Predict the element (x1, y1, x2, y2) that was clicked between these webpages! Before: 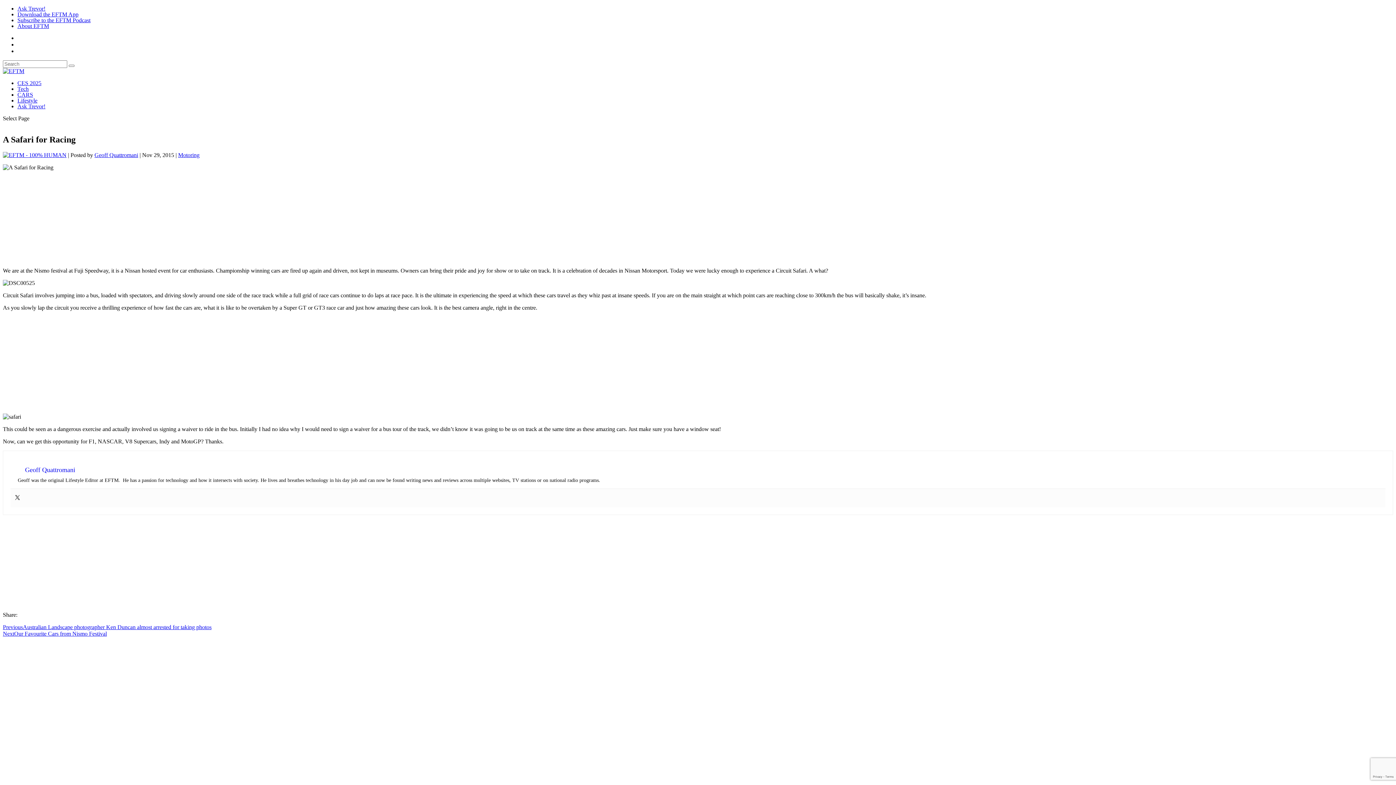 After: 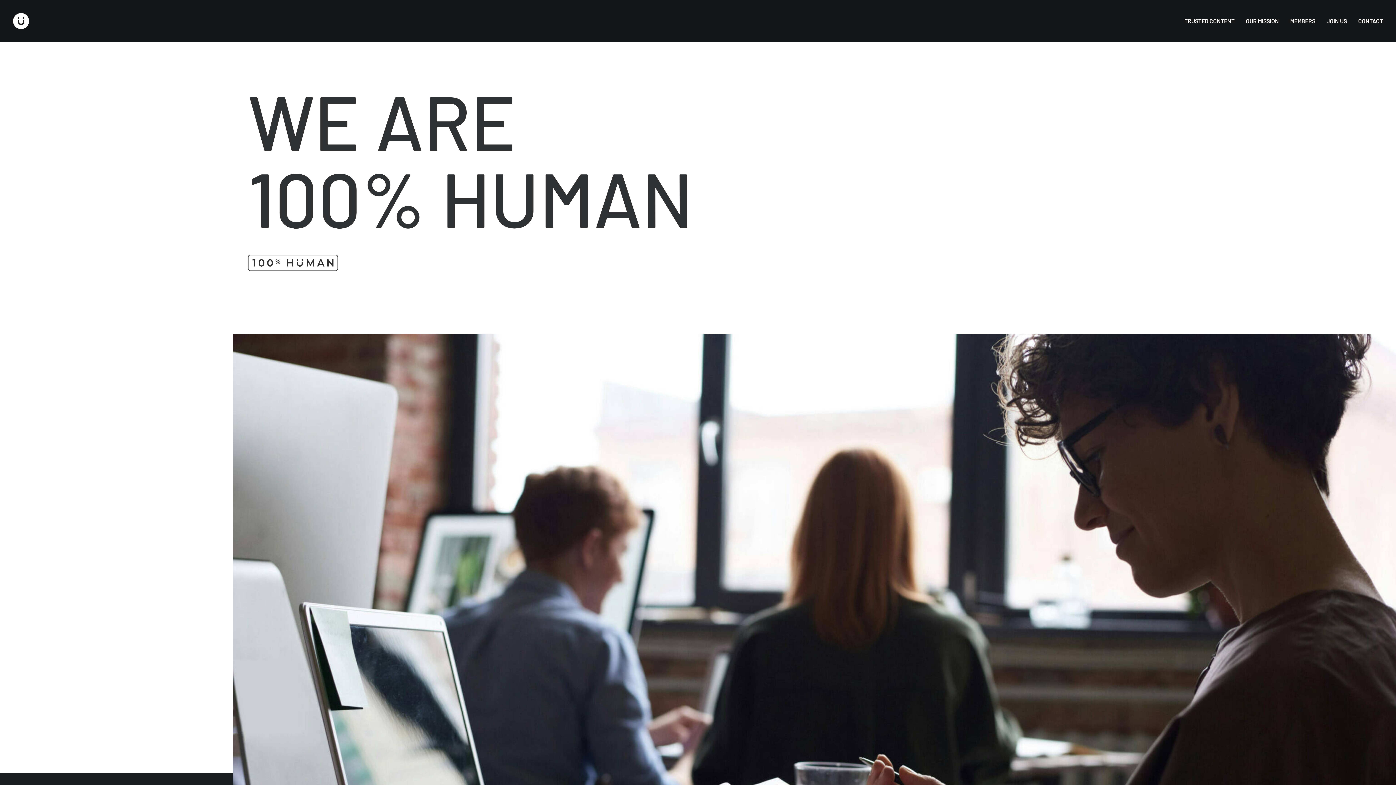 Action: bbox: (2, 151, 66, 158)